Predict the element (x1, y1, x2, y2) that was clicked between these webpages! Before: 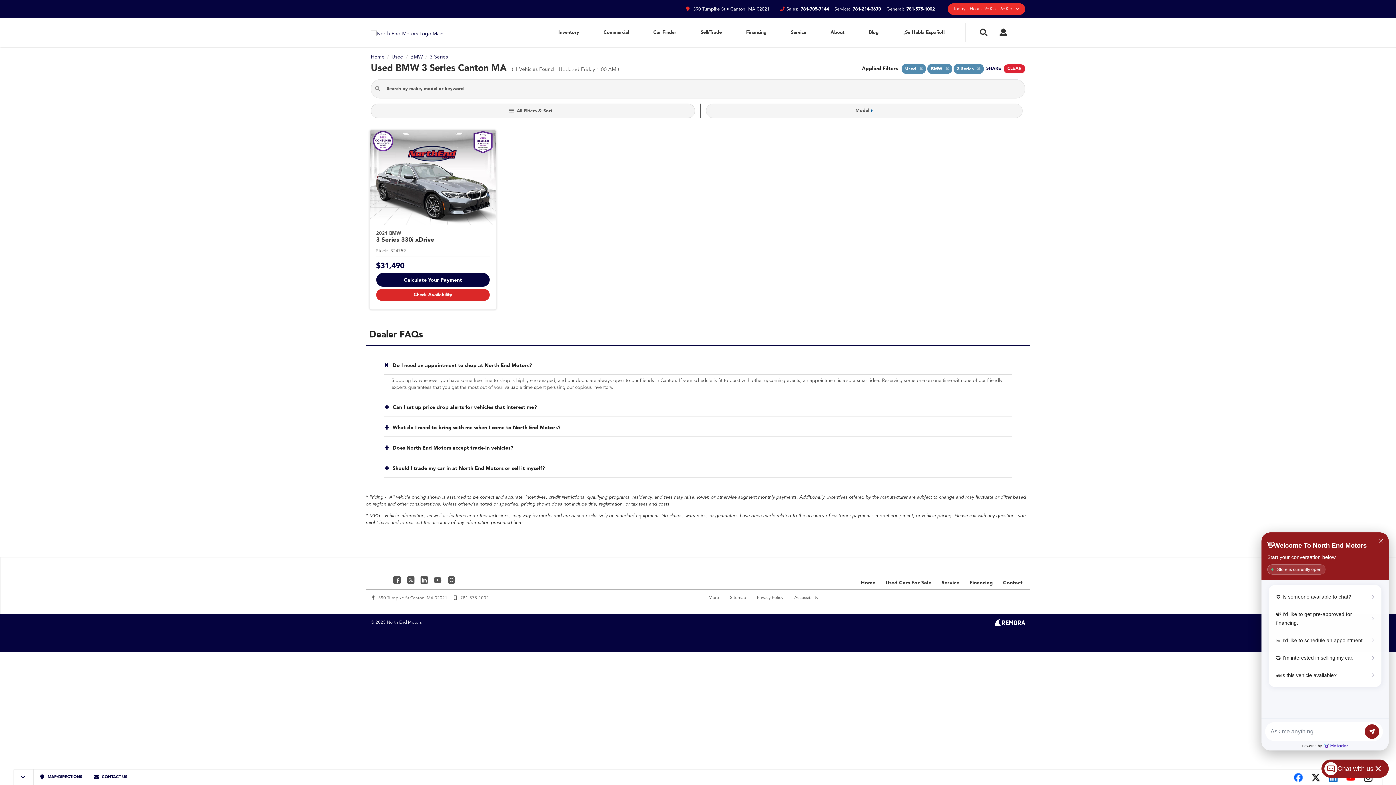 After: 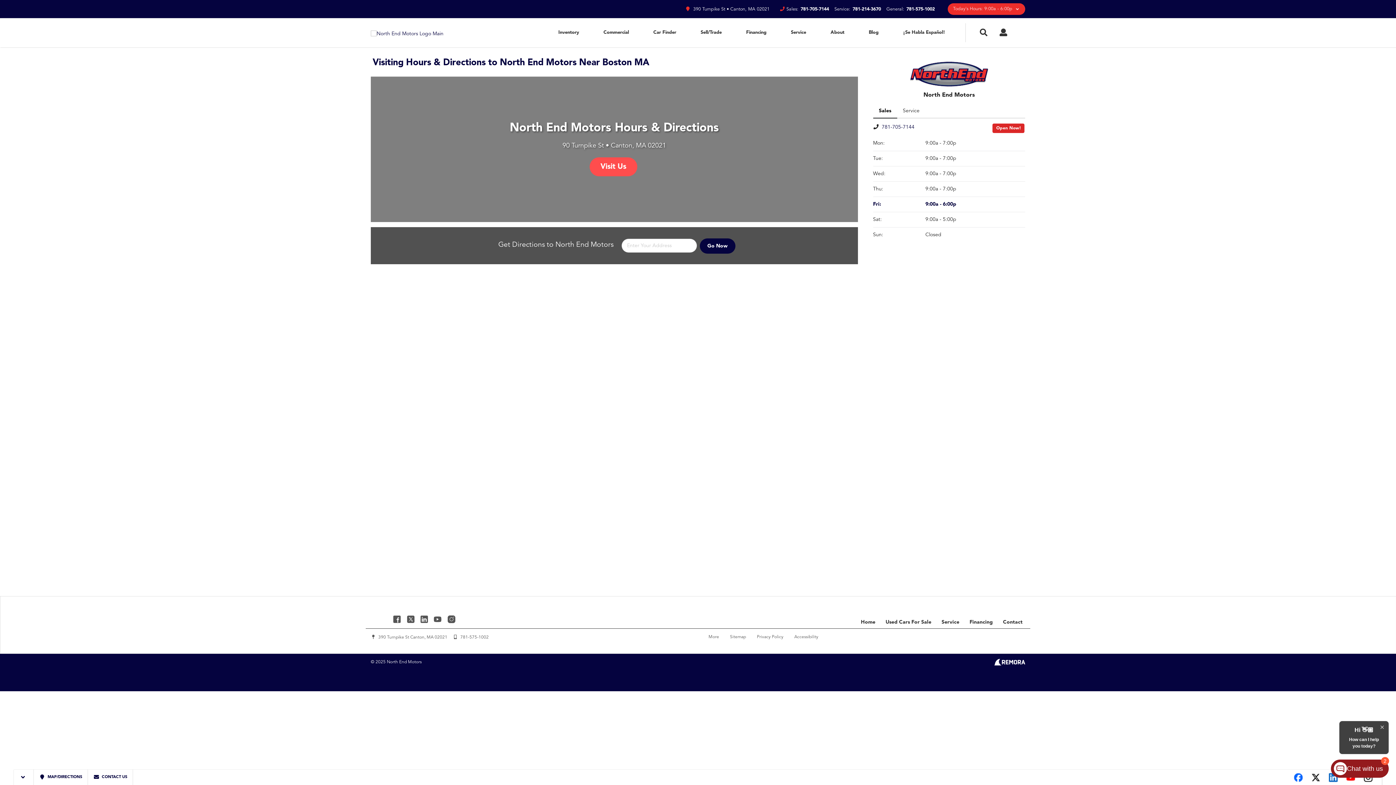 Action: label:  390 Turnpike St • Canton, MA 02021 bbox: (685, 5, 769, 12)